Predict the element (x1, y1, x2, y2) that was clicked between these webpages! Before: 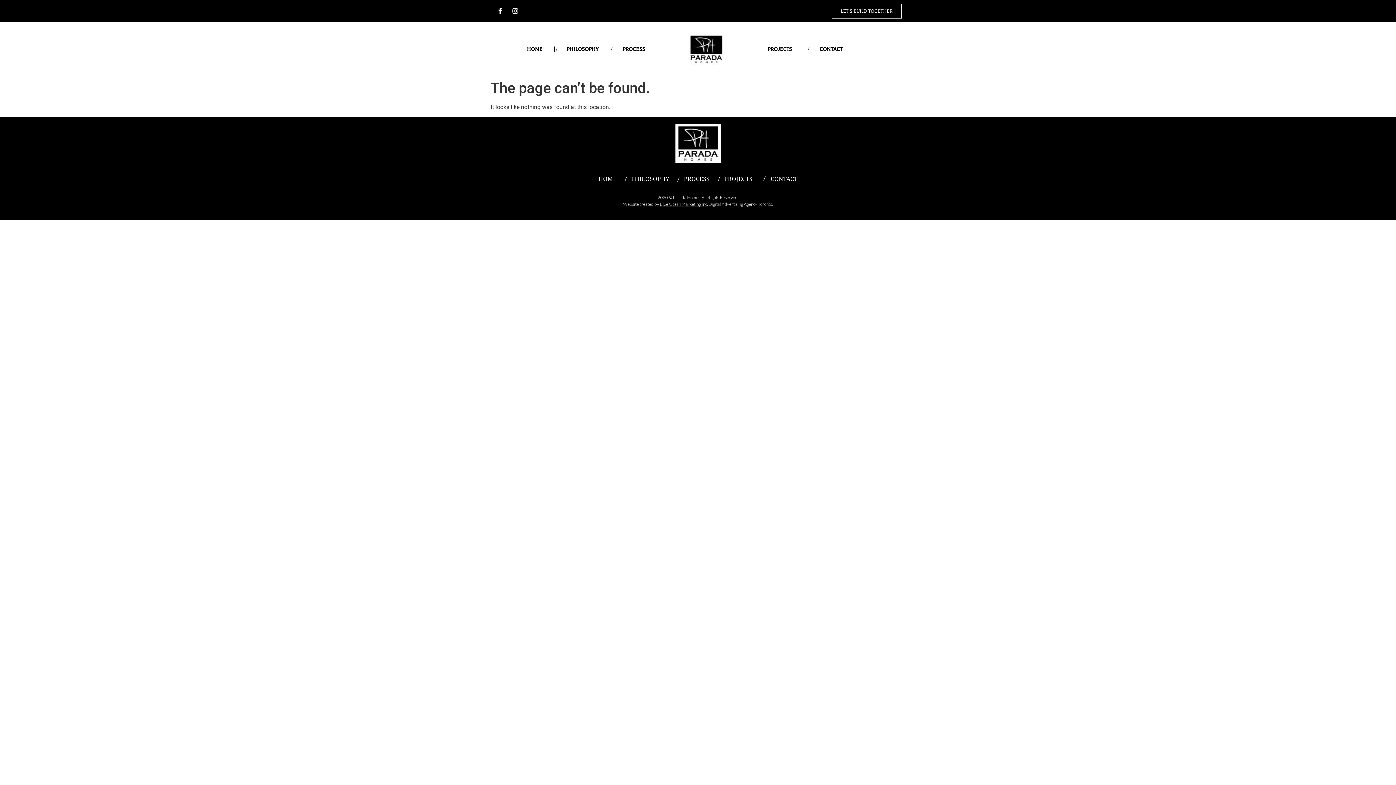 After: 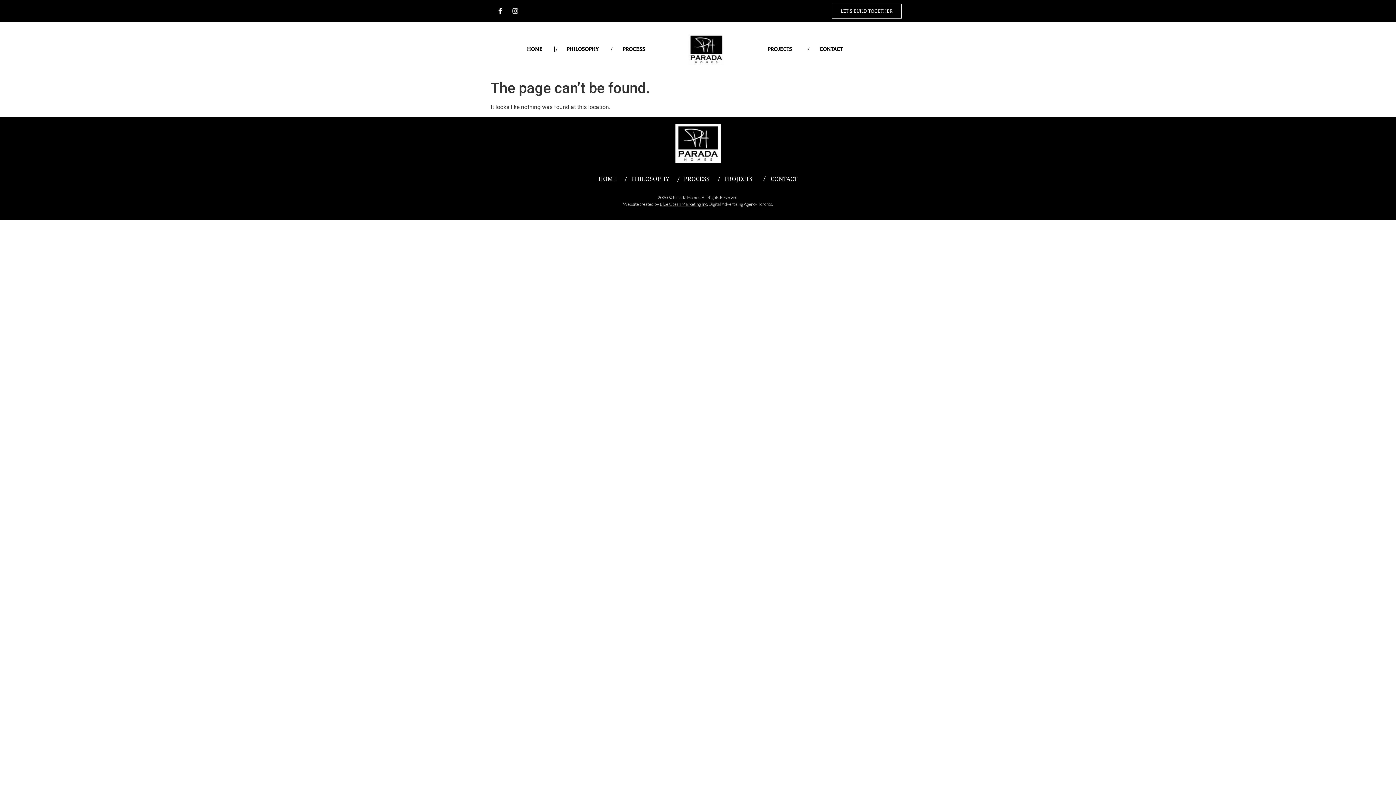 Action: bbox: (509, 5, 521, 16) label: Instagram